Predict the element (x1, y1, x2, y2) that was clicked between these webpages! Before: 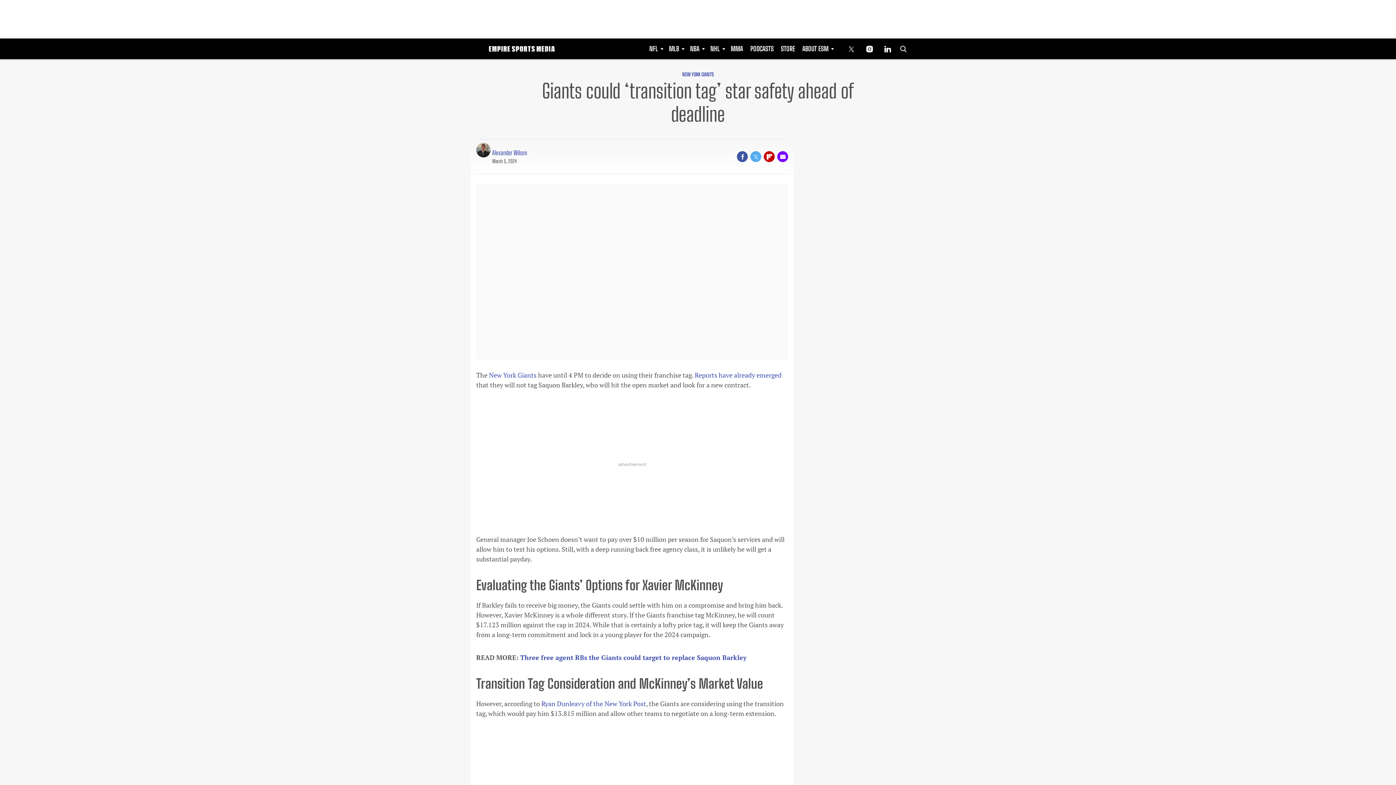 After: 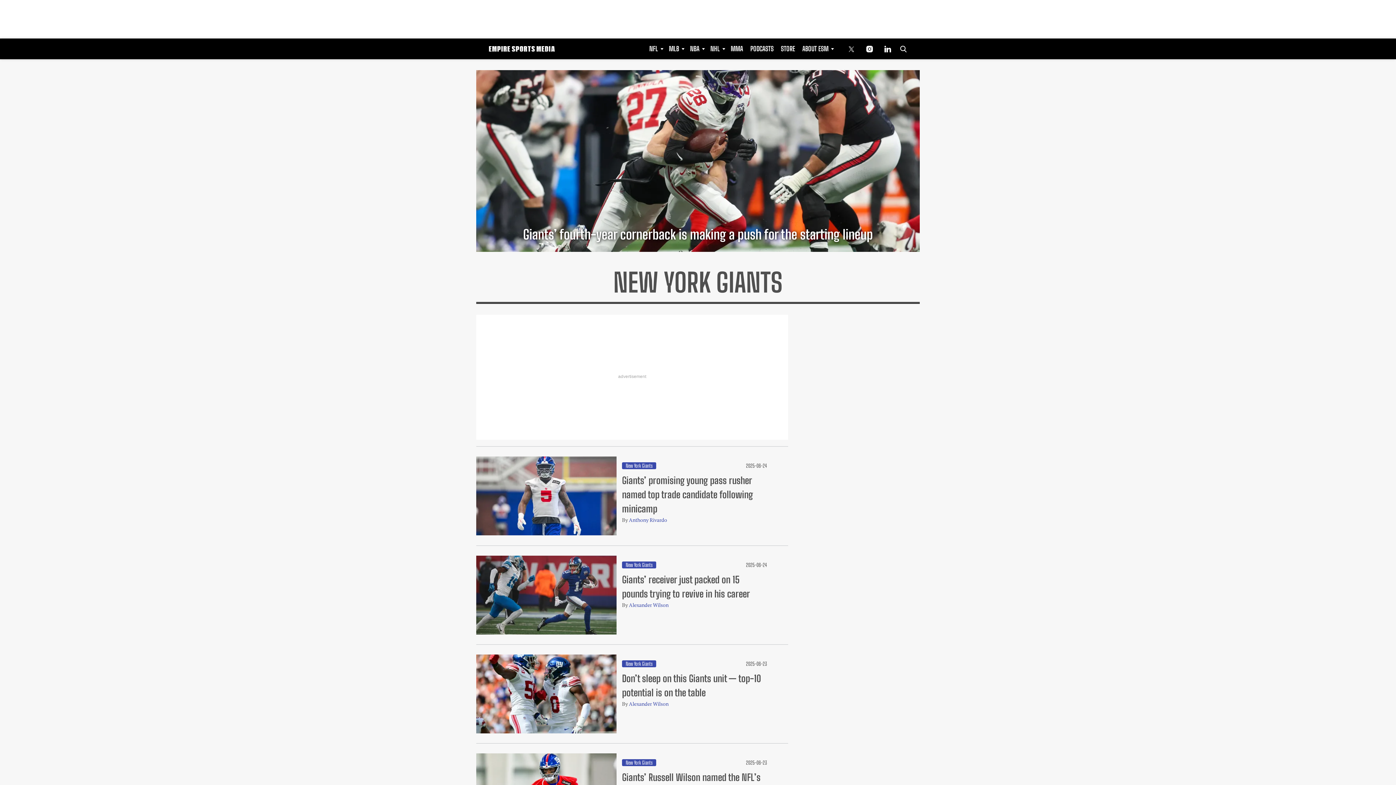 Action: bbox: (489, 370, 536, 379) label: New York Giants